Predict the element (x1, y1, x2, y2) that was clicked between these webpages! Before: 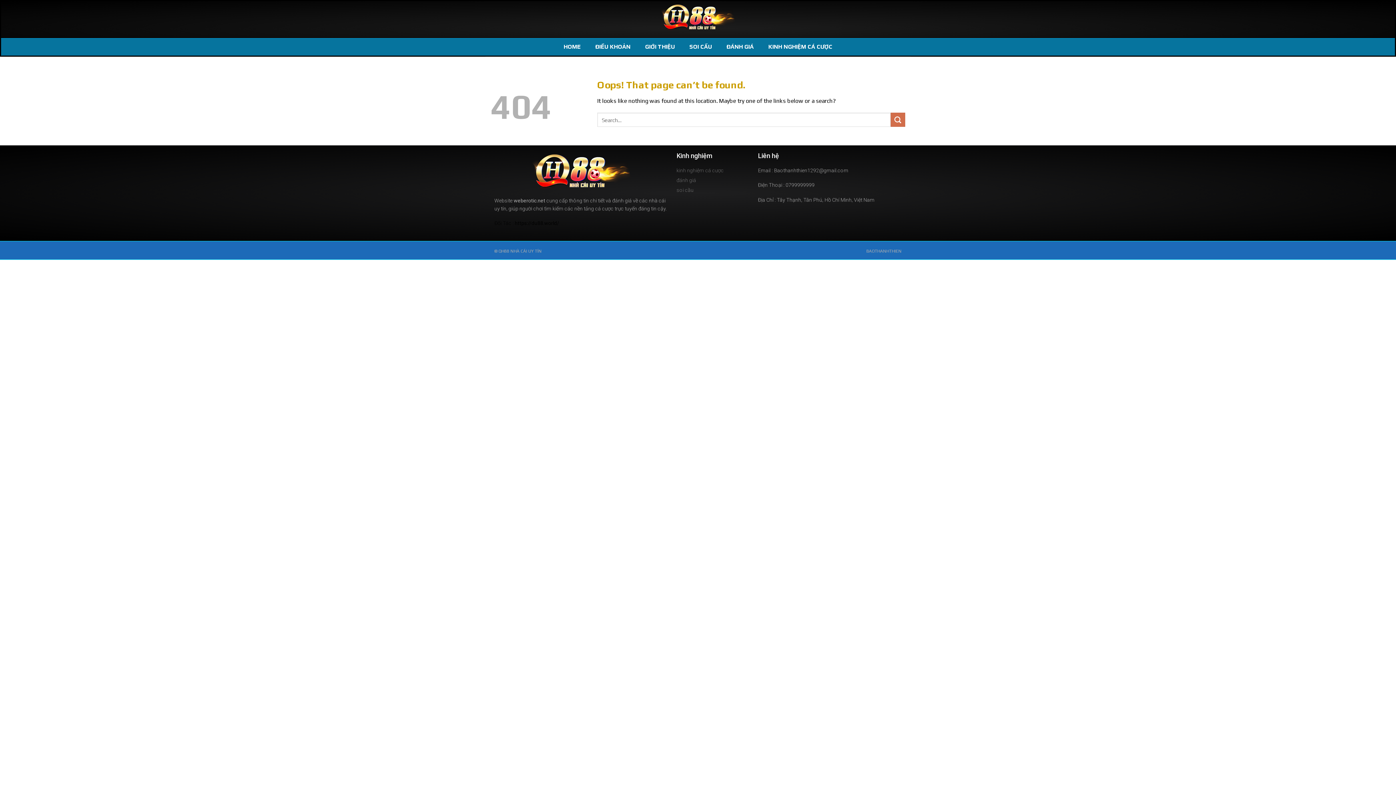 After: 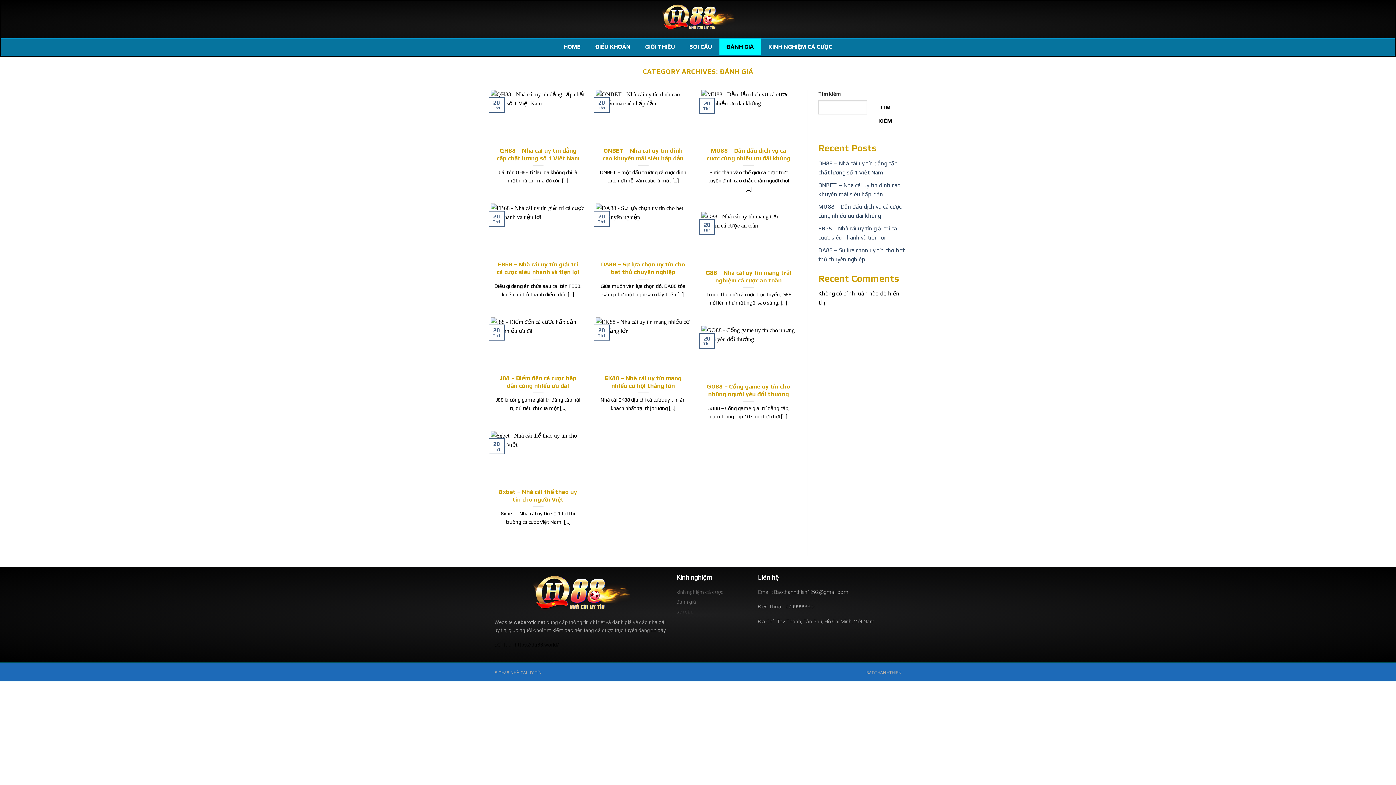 Action: label: ĐÁNH GIÁ bbox: (719, 38, 761, 55)